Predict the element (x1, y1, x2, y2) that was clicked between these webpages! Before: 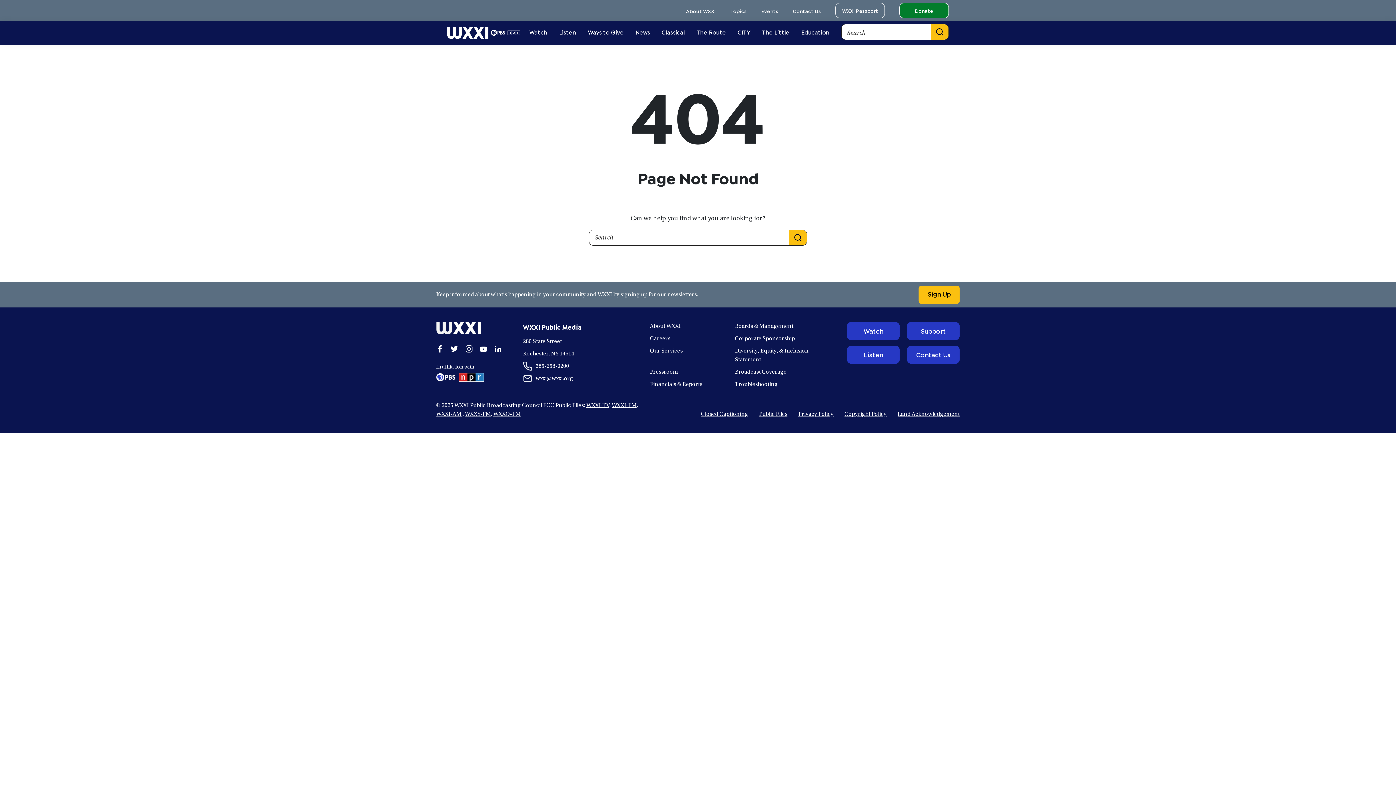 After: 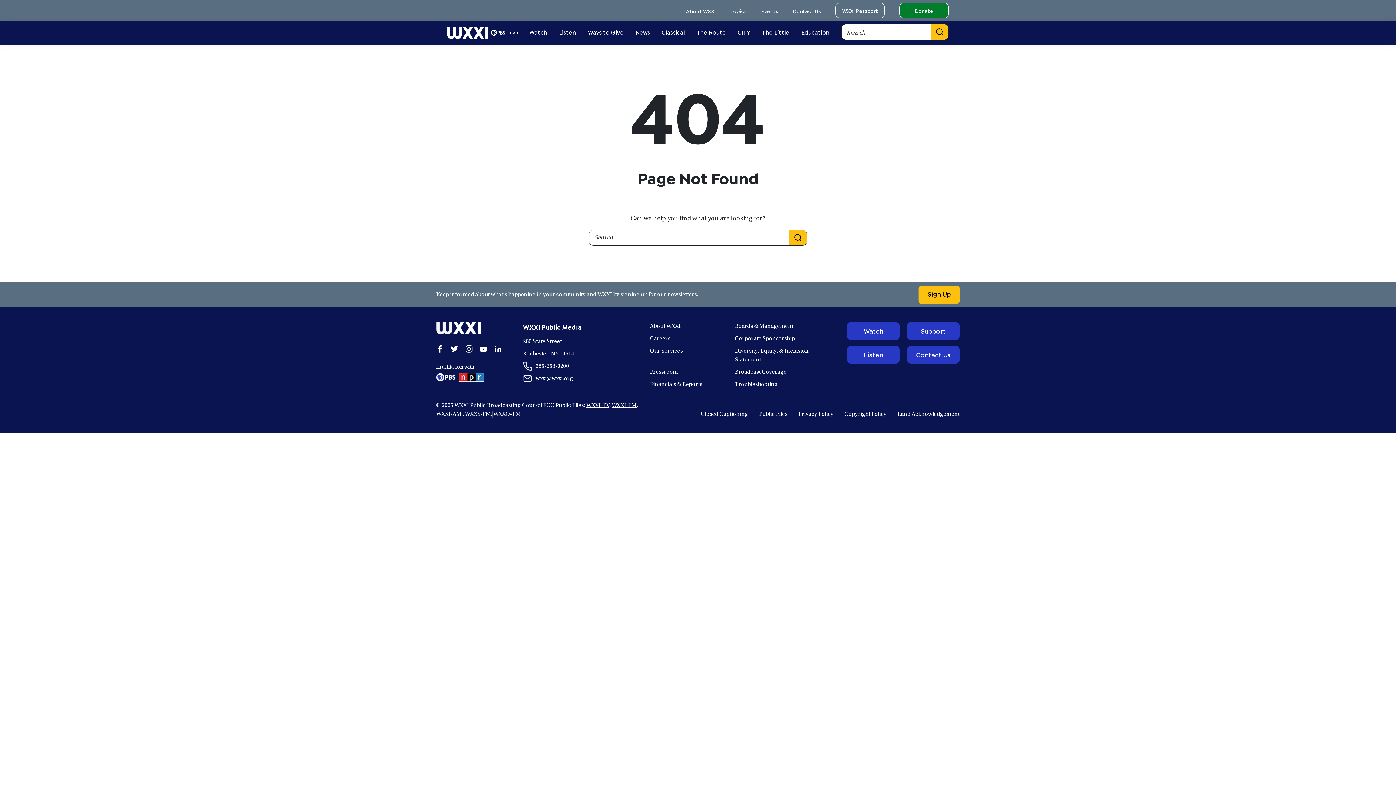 Action: label: WXXO-FM bbox: (493, 411, 520, 417)